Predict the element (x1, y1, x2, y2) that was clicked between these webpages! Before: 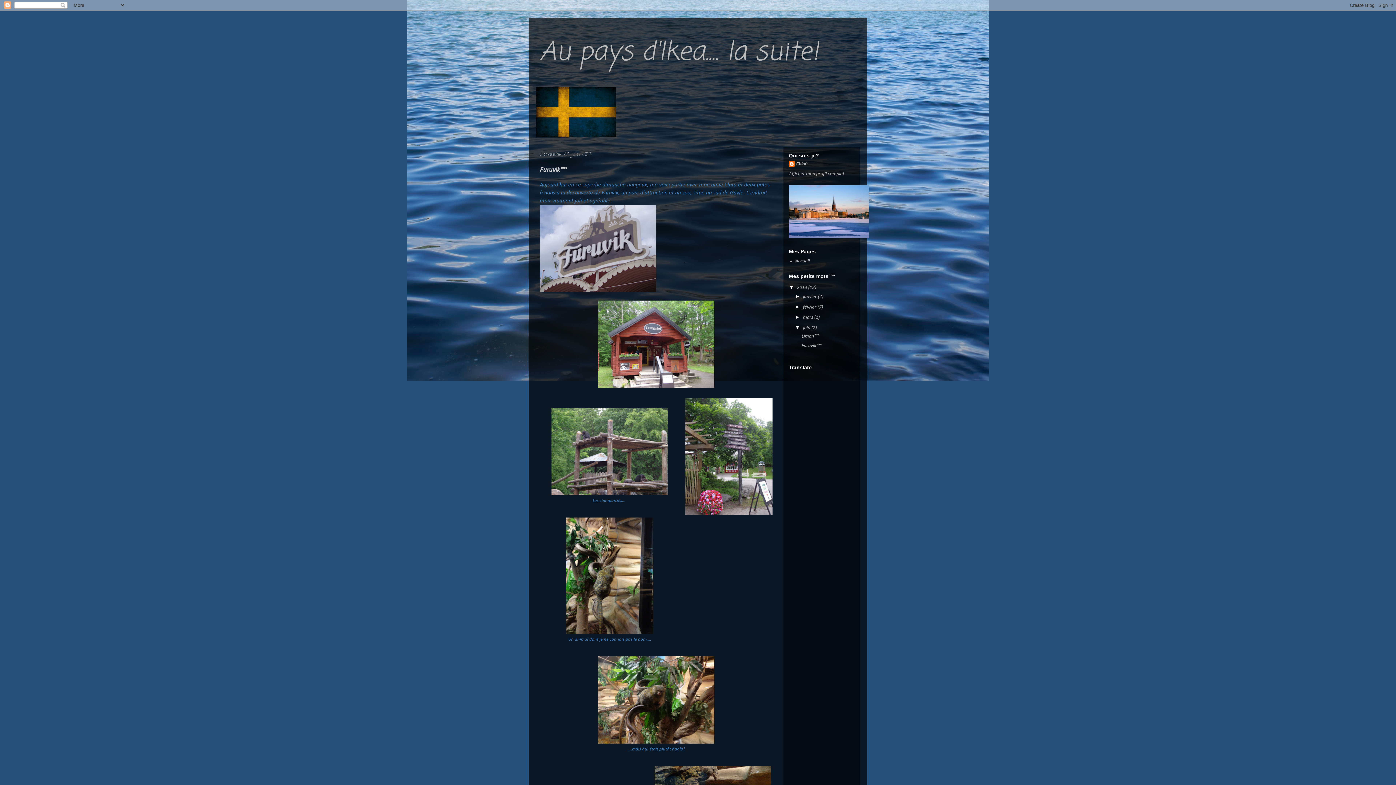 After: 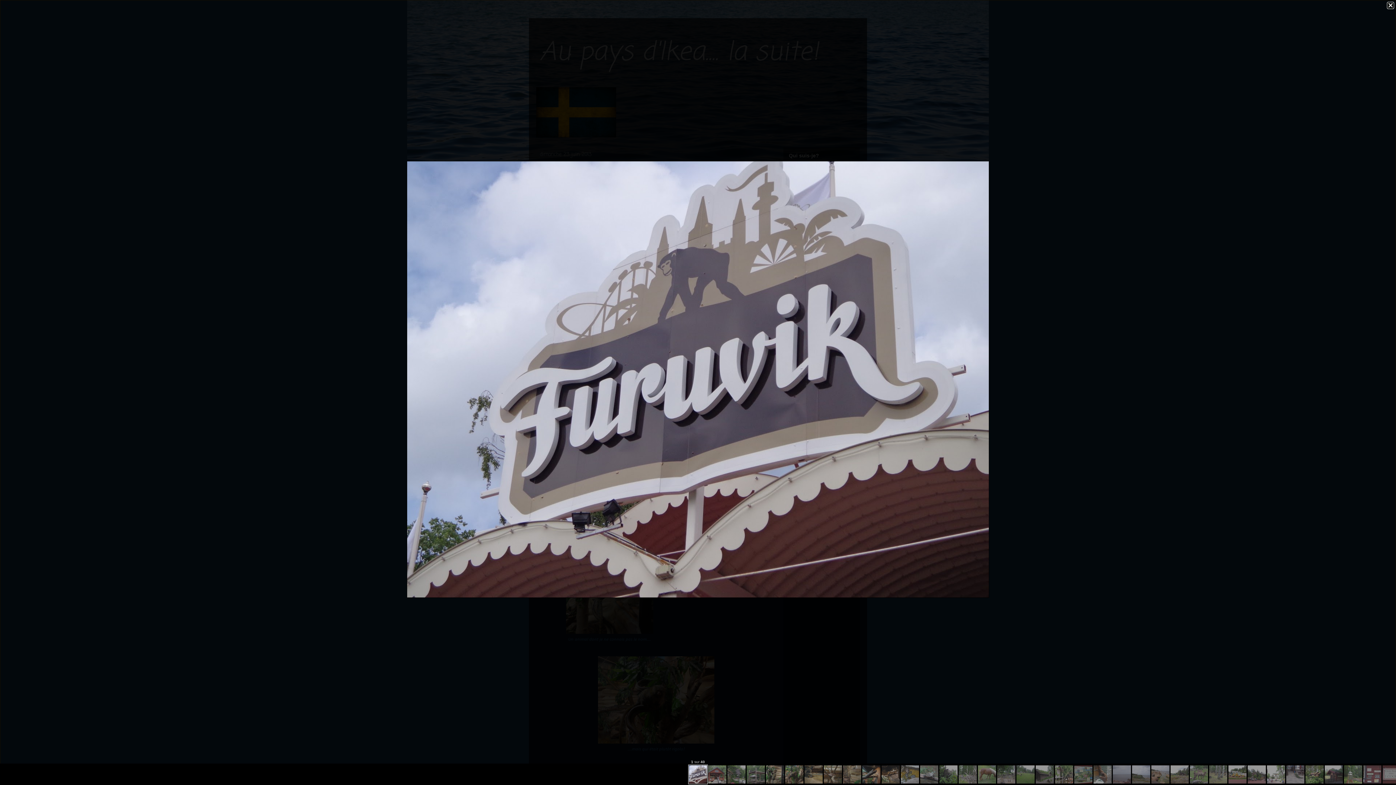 Action: bbox: (540, 205, 656, 294)